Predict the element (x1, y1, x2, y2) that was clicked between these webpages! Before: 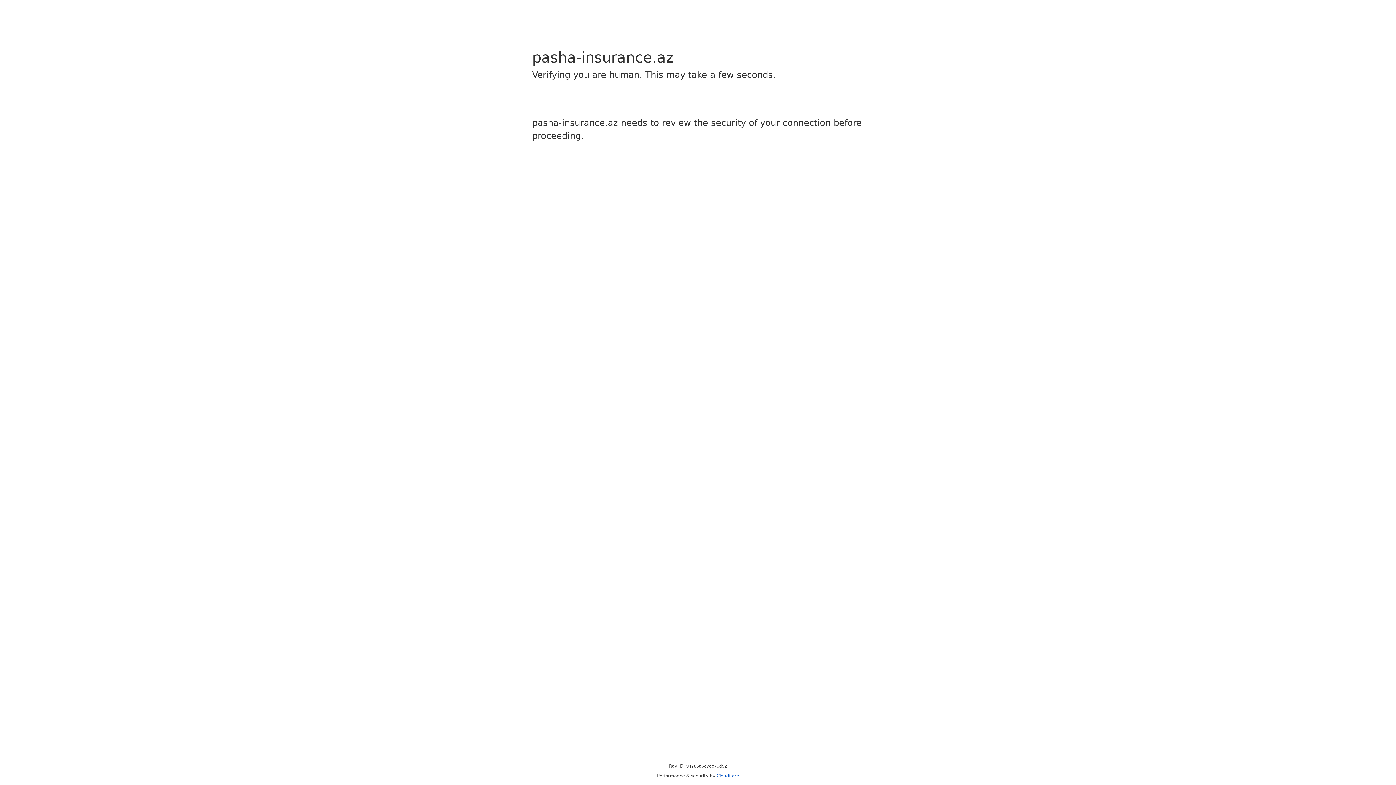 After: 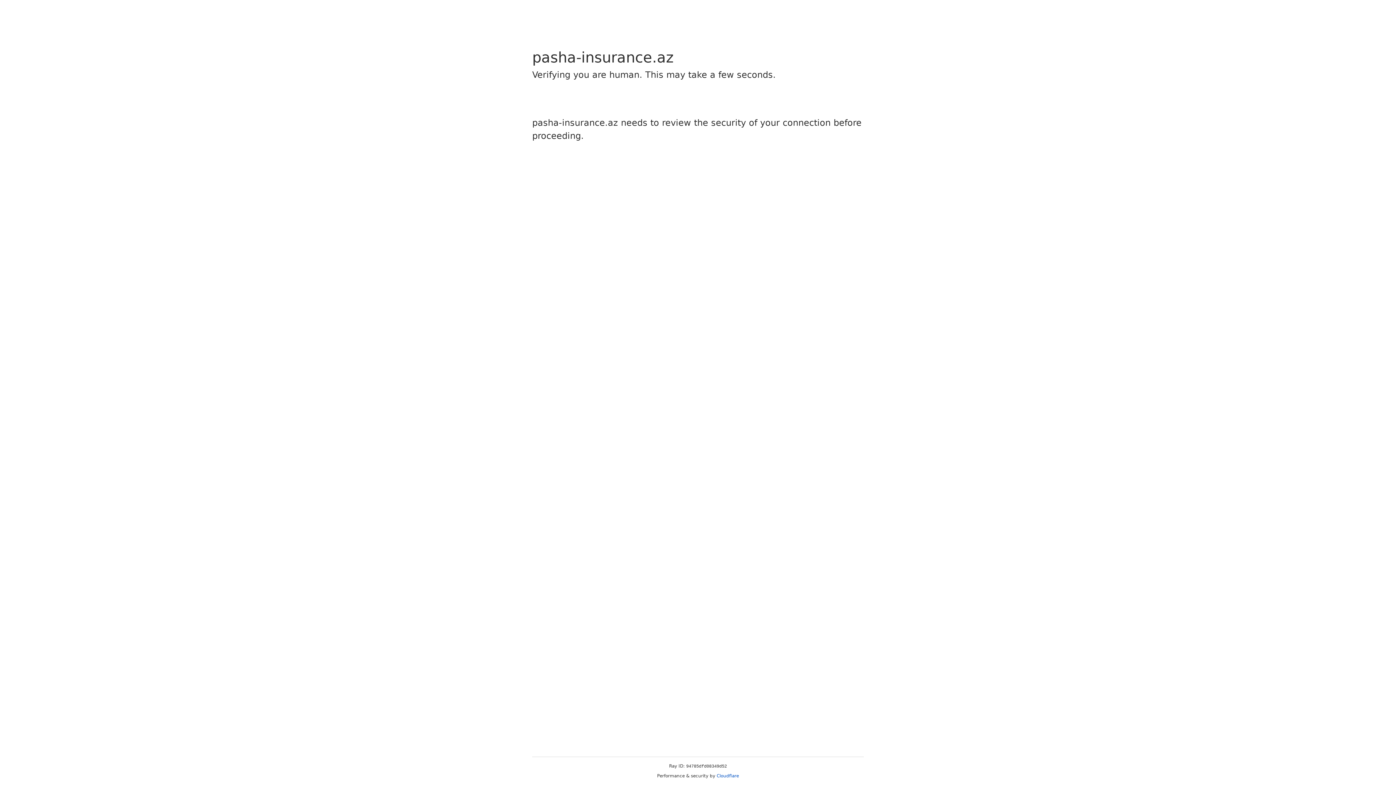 Action: bbox: (716, 773, 739, 778) label: Cloudflare